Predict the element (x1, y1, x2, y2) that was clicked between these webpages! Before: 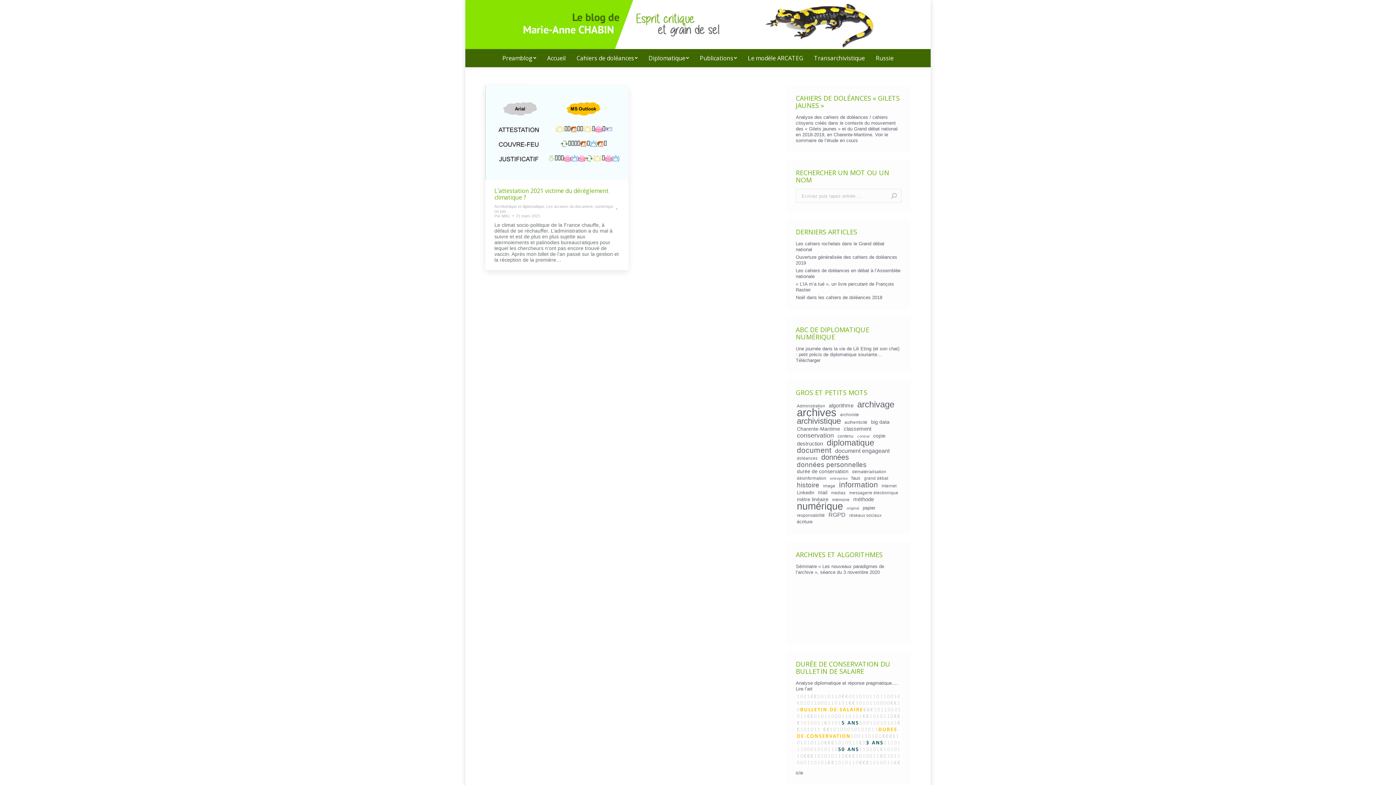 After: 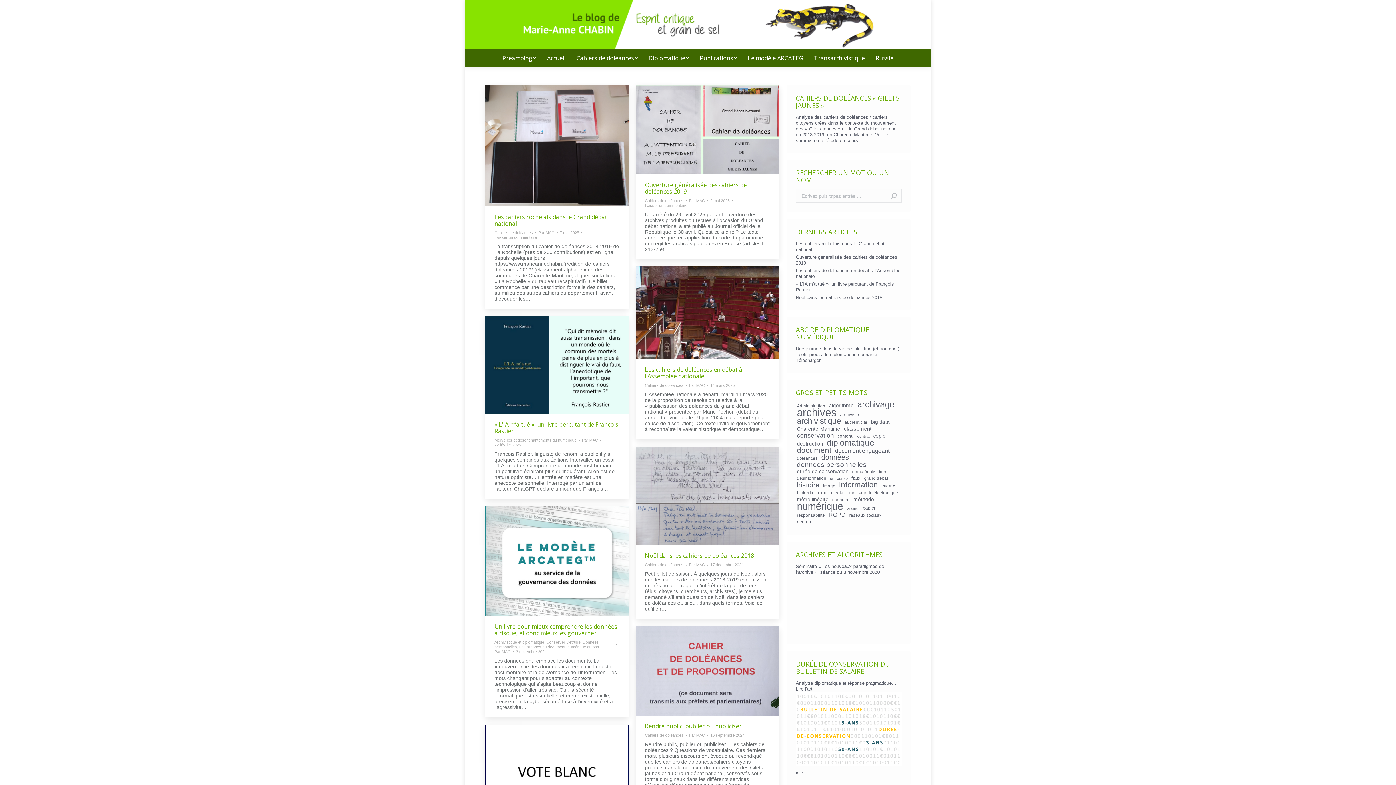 Action: label: Par MAC bbox: (494, 213, 513, 218)